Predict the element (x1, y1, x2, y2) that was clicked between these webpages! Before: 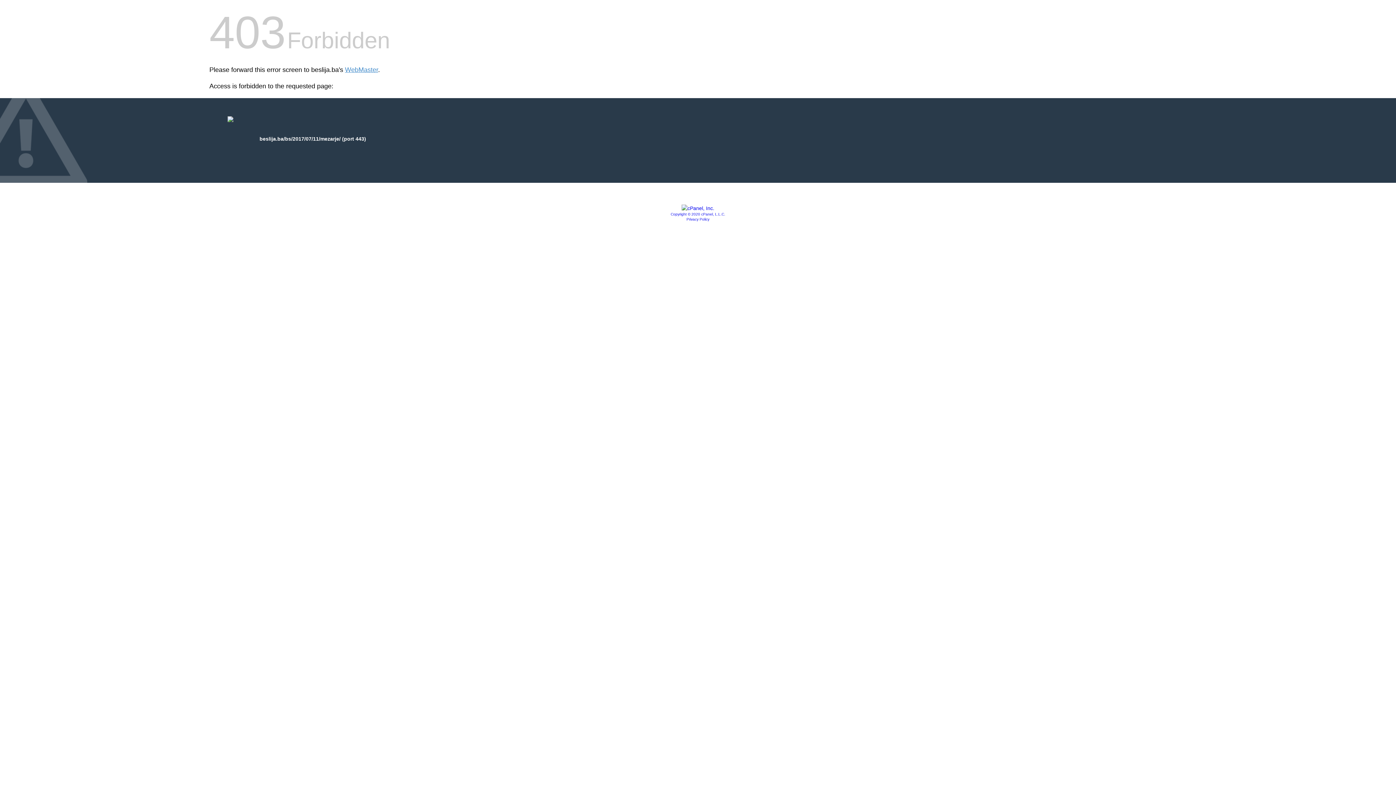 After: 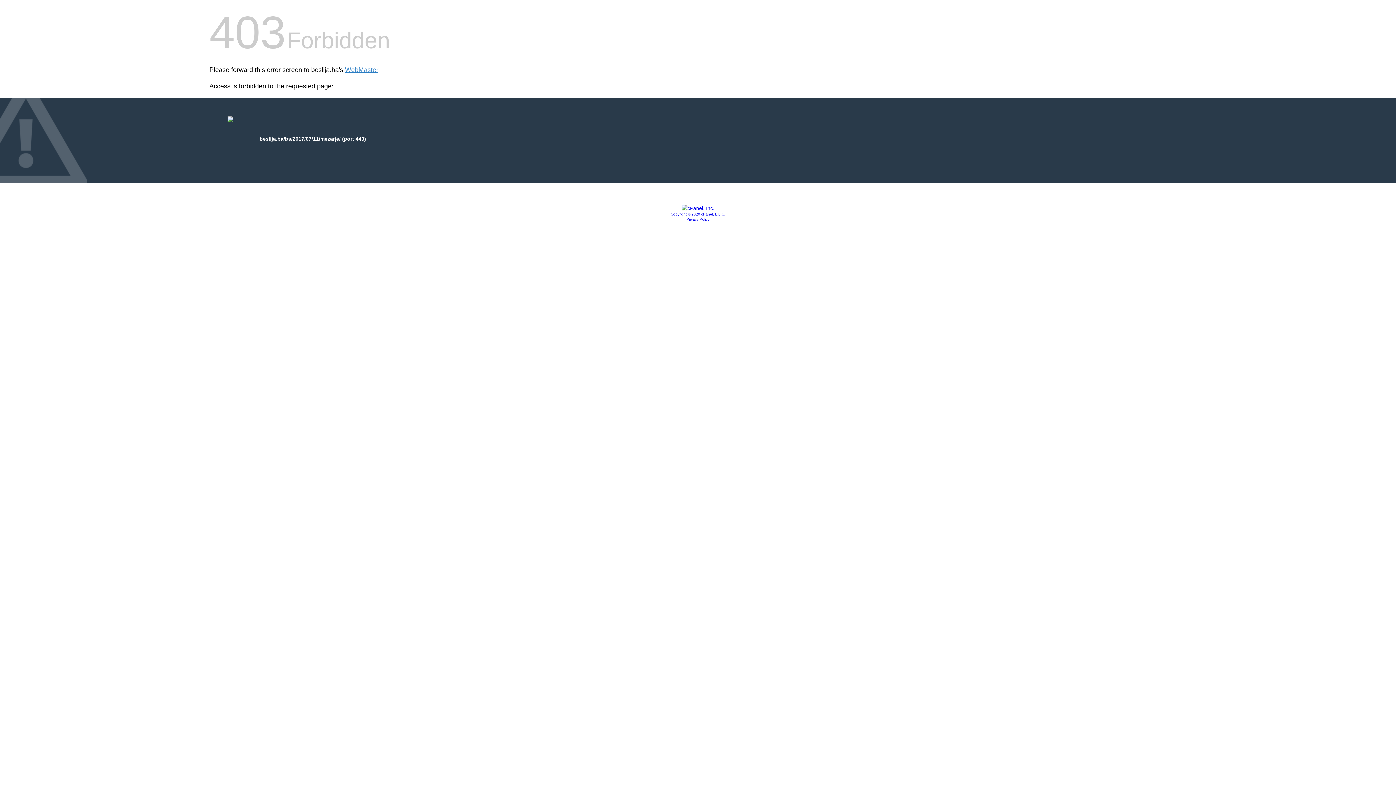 Action: bbox: (681, 205, 714, 211)